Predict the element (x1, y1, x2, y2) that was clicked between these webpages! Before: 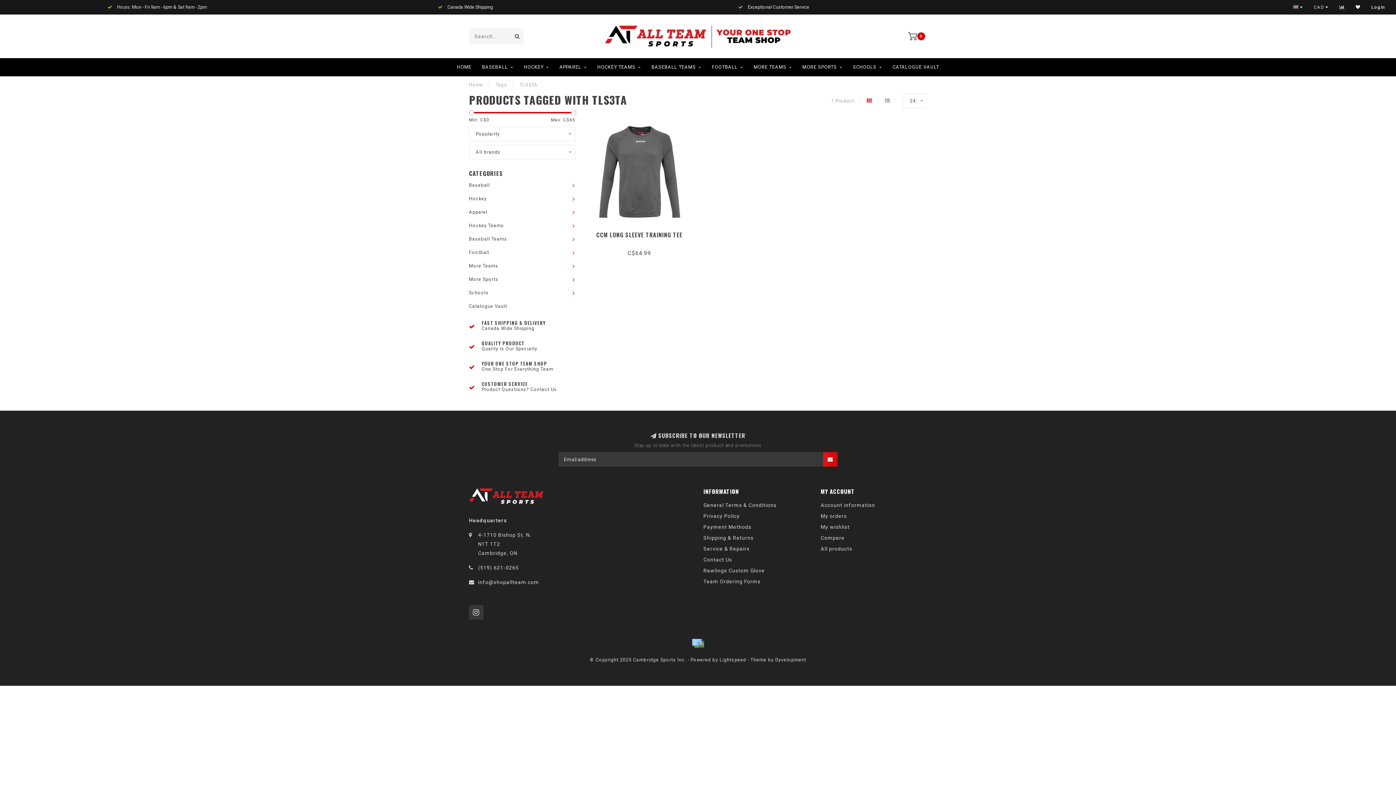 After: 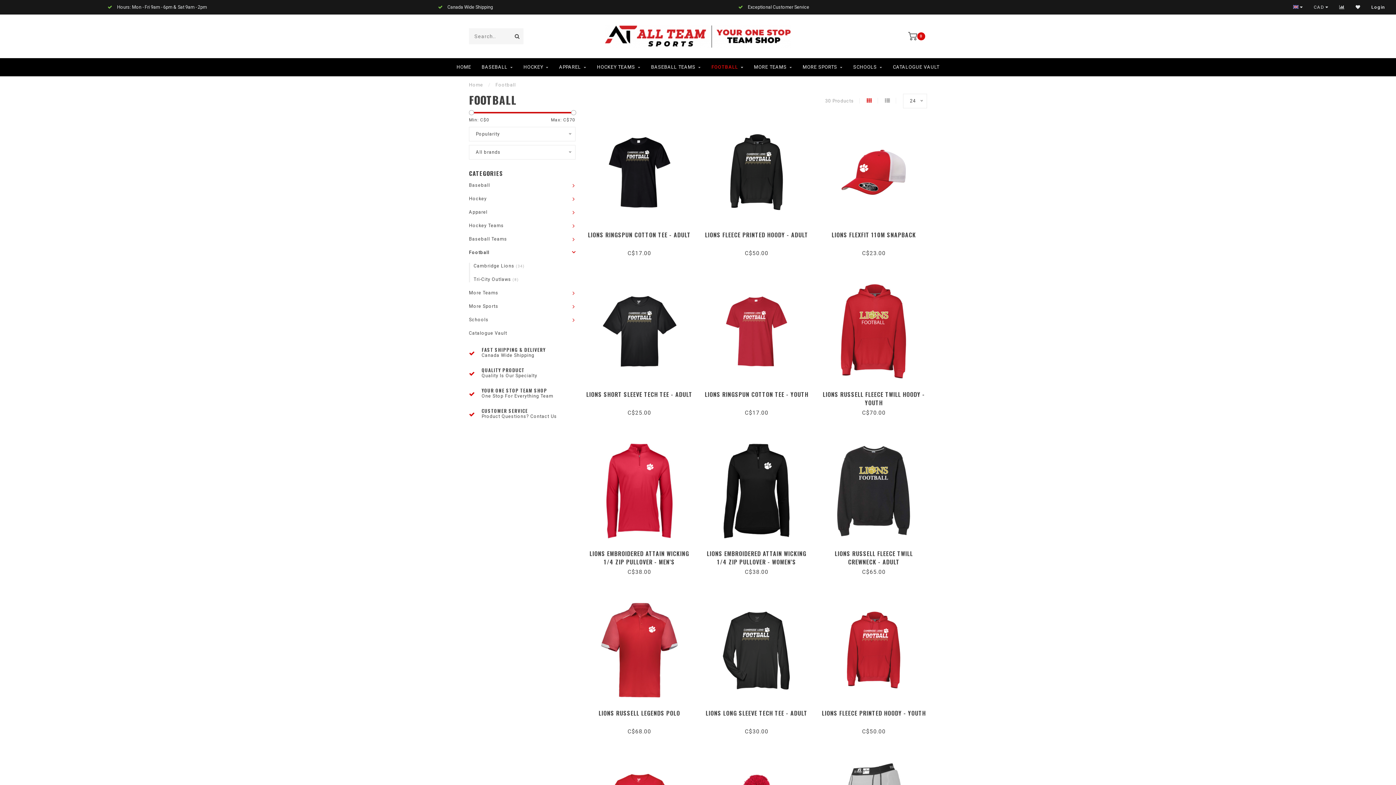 Action: bbox: (712, 58, 743, 76) label: FOOTBALL